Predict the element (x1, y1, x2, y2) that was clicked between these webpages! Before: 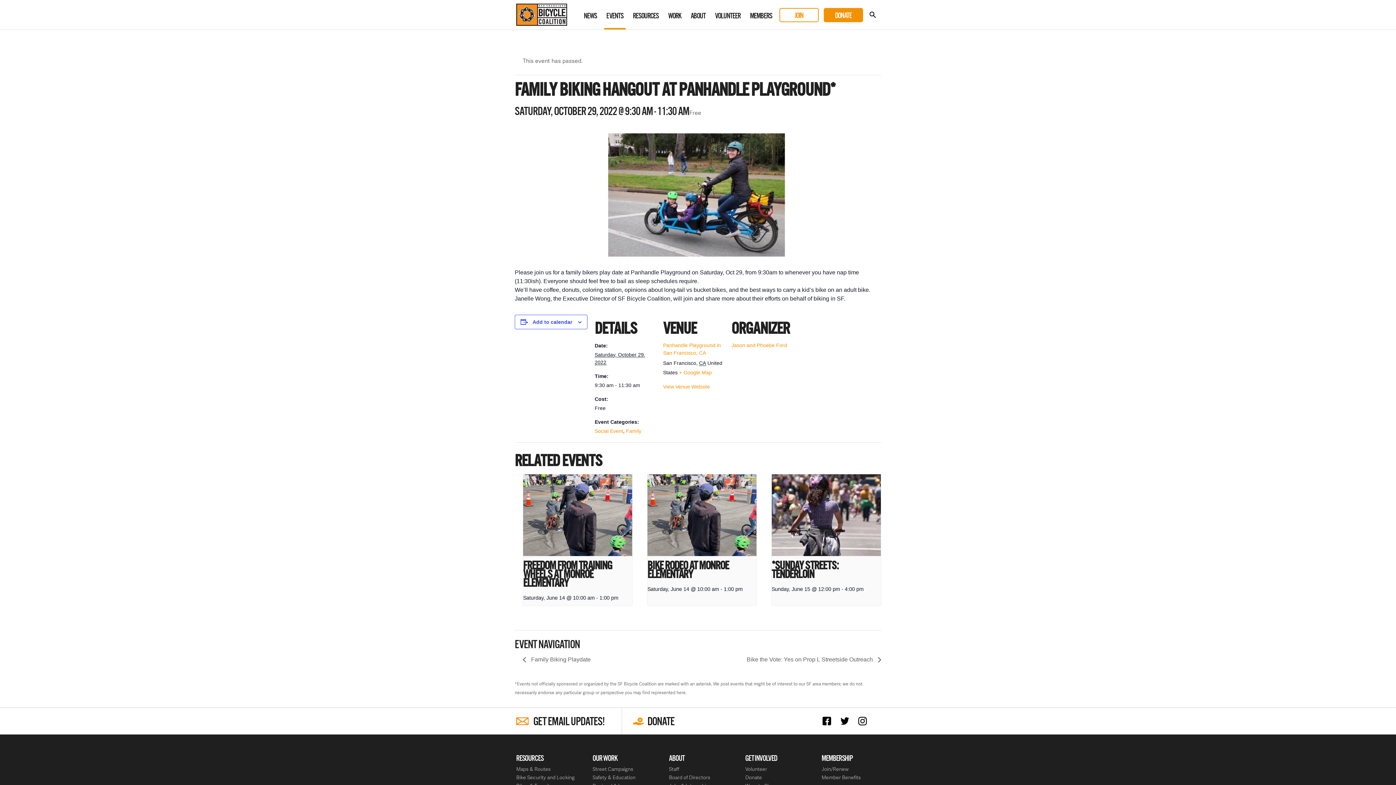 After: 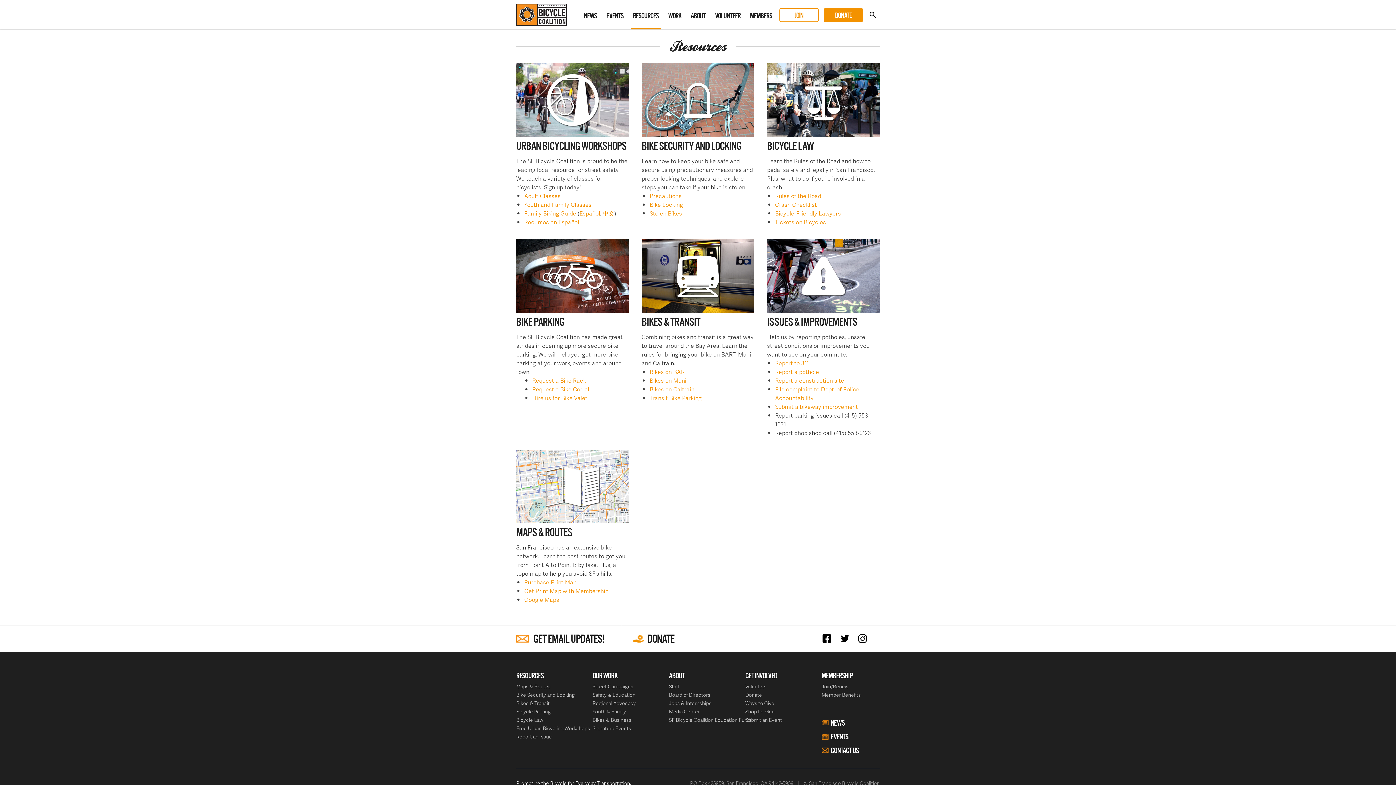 Action: label: RESOURCES bbox: (630, 1, 661, 28)